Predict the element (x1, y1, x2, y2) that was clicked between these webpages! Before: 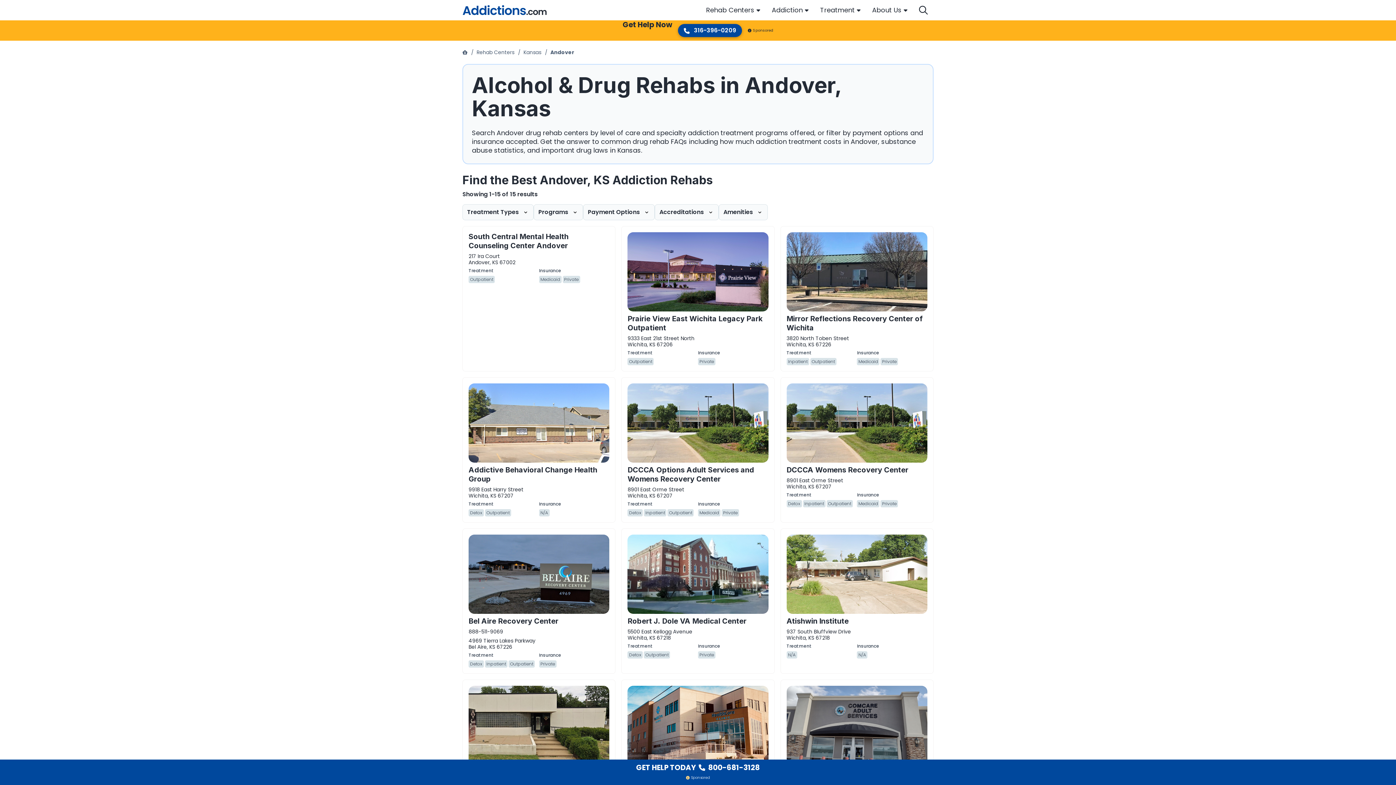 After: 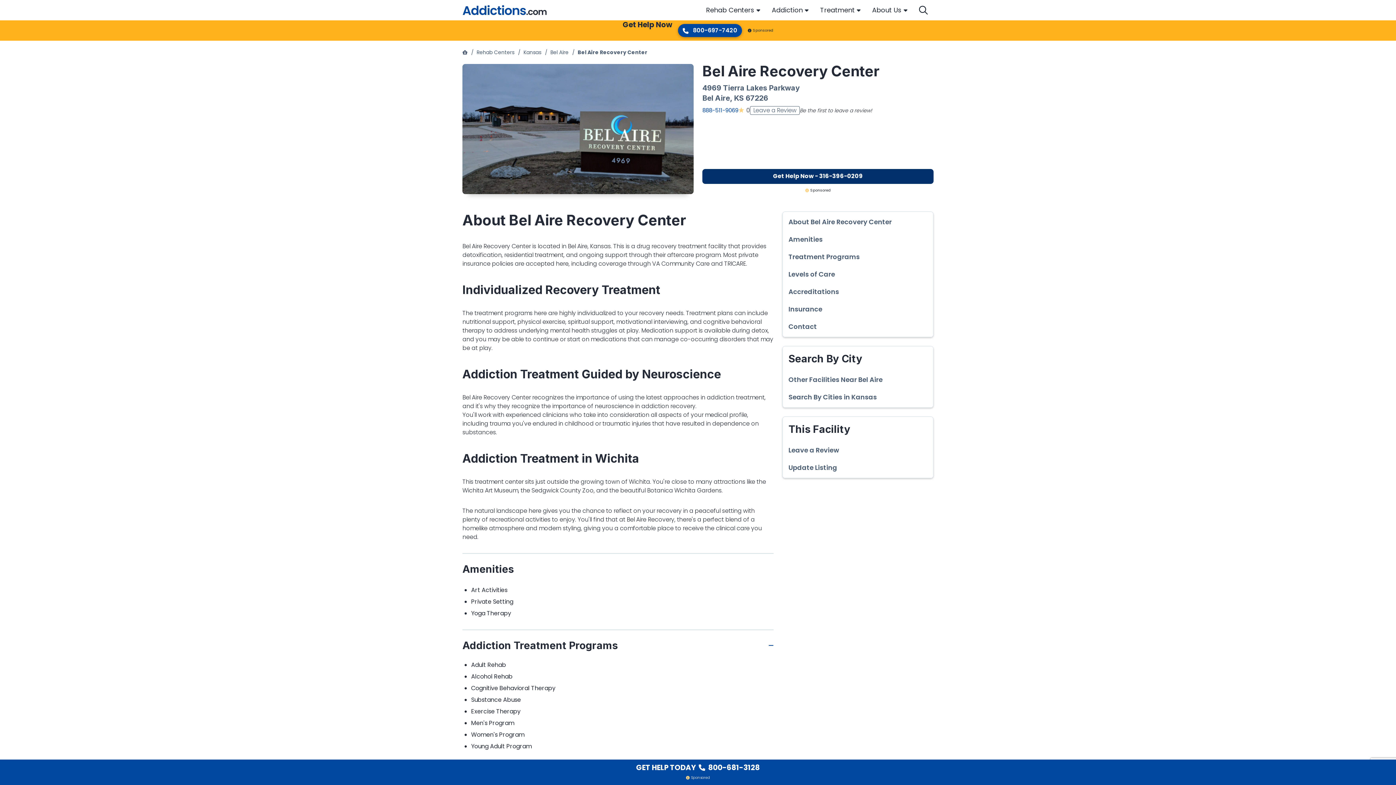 Action: bbox: (468, 614, 558, 625) label: Bel Aire Recovery Center